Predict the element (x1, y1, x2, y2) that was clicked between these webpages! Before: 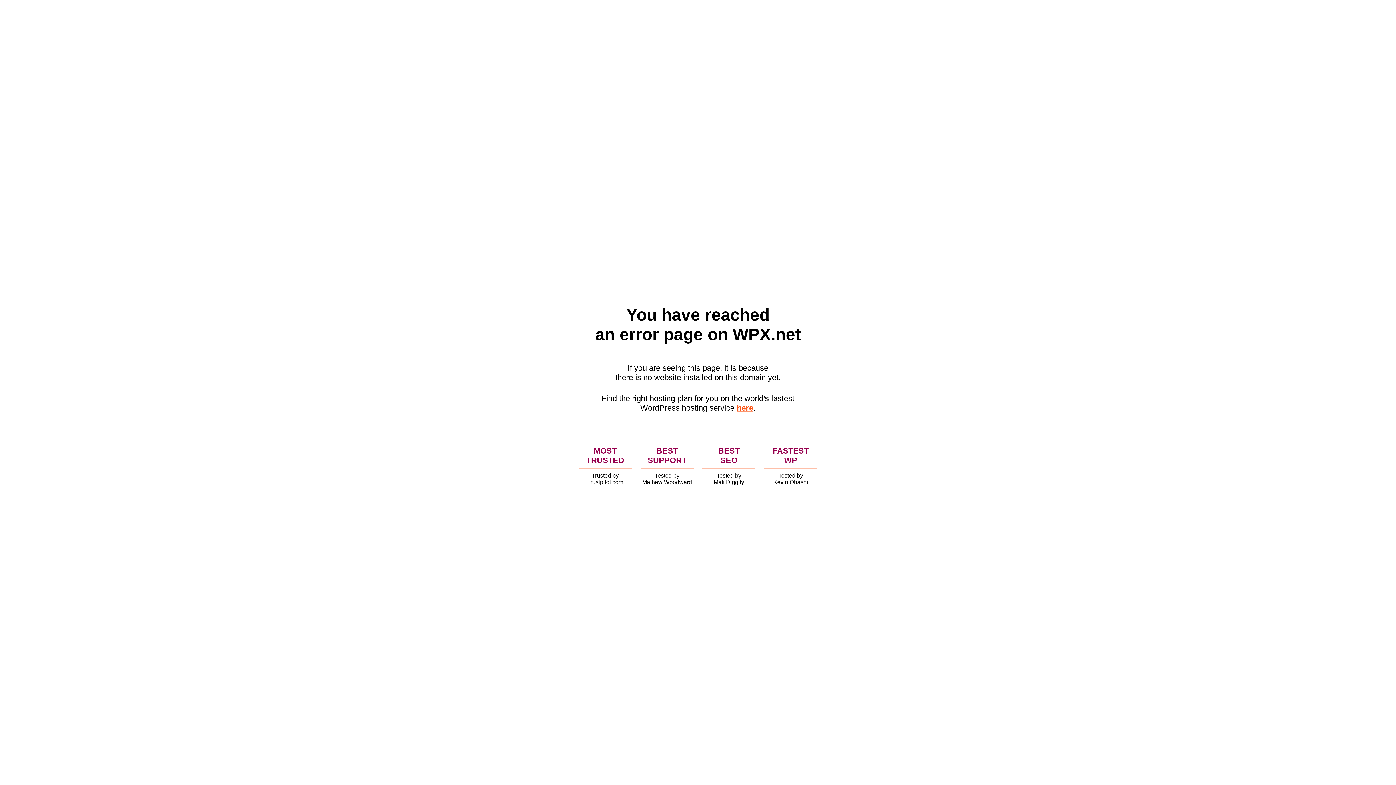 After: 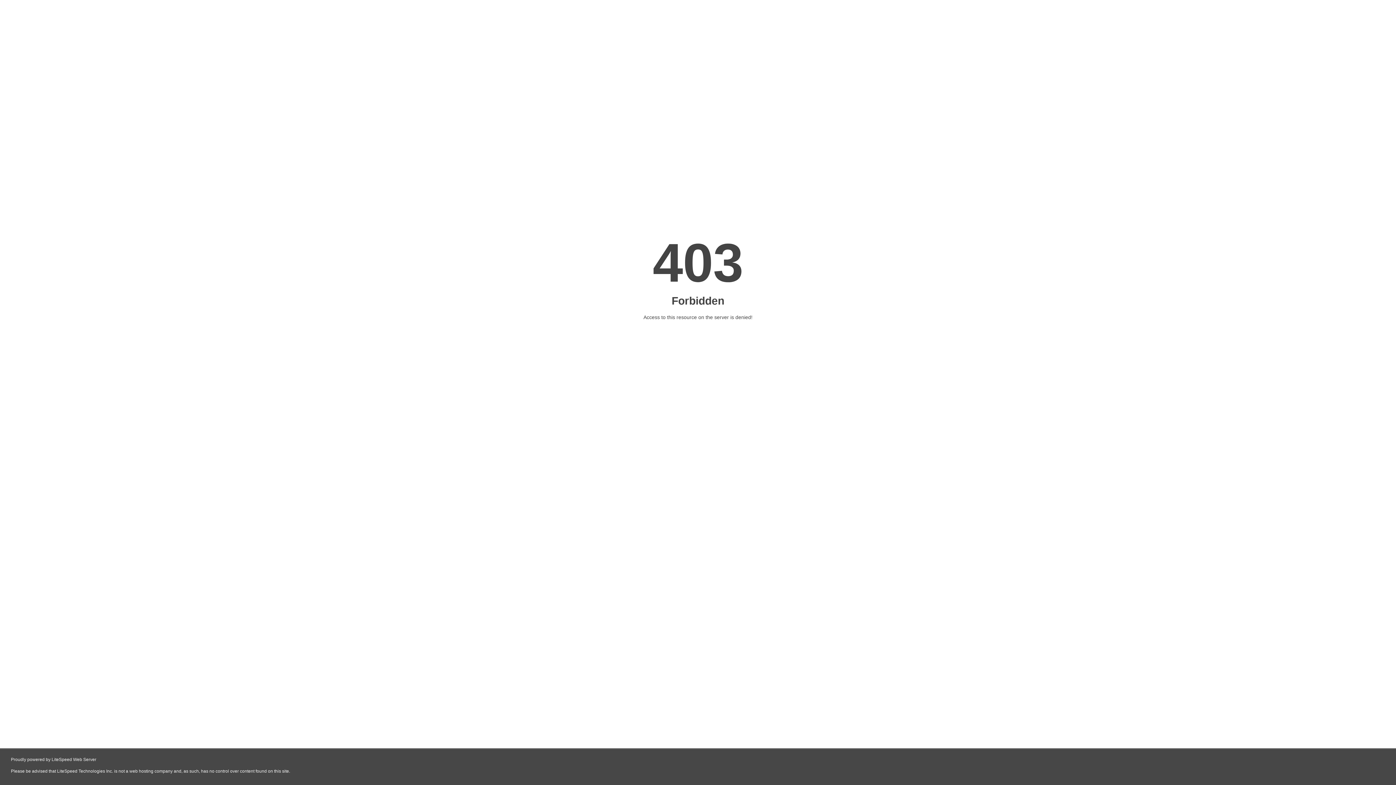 Action: label: here bbox: (736, 403, 753, 412)